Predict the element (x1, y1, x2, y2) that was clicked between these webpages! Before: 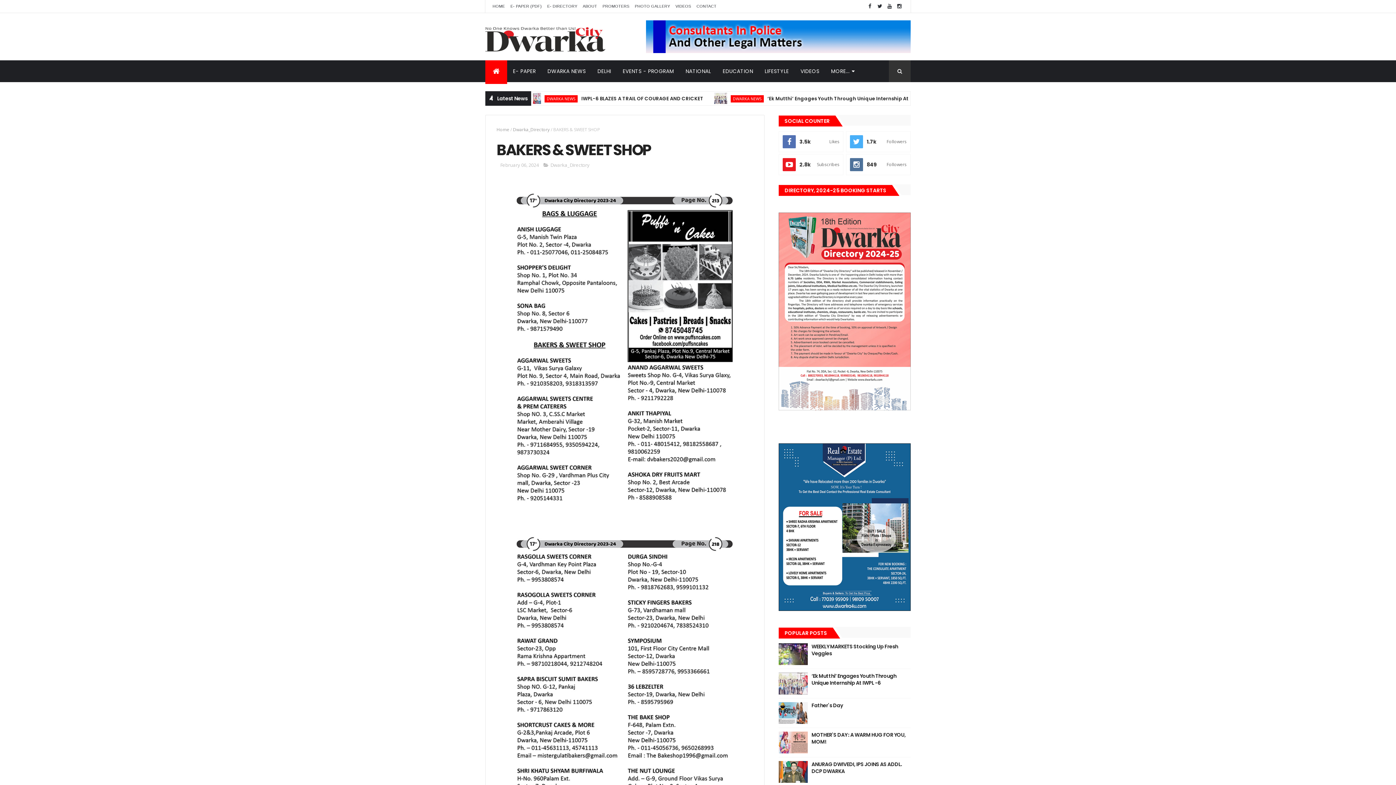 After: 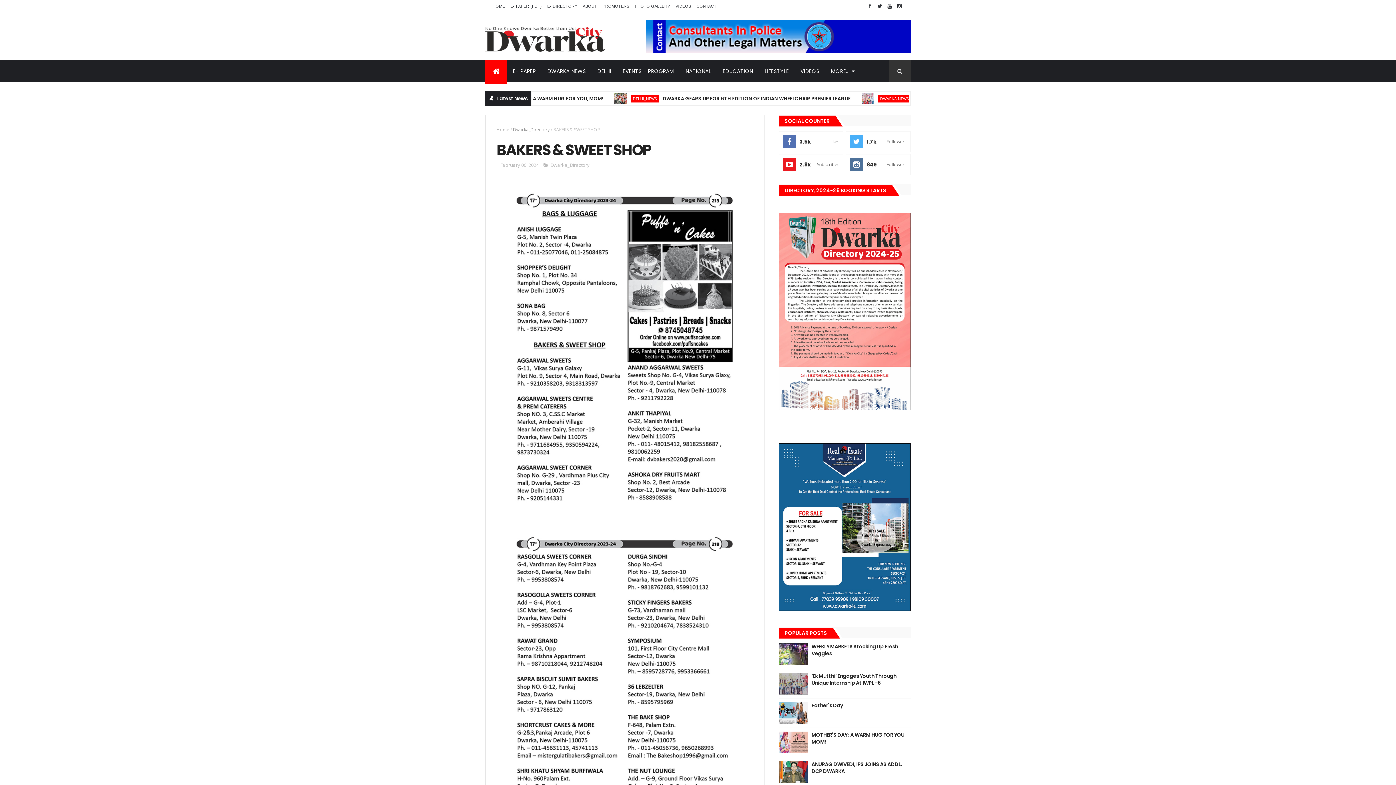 Action: bbox: (779, 673, 808, 694)